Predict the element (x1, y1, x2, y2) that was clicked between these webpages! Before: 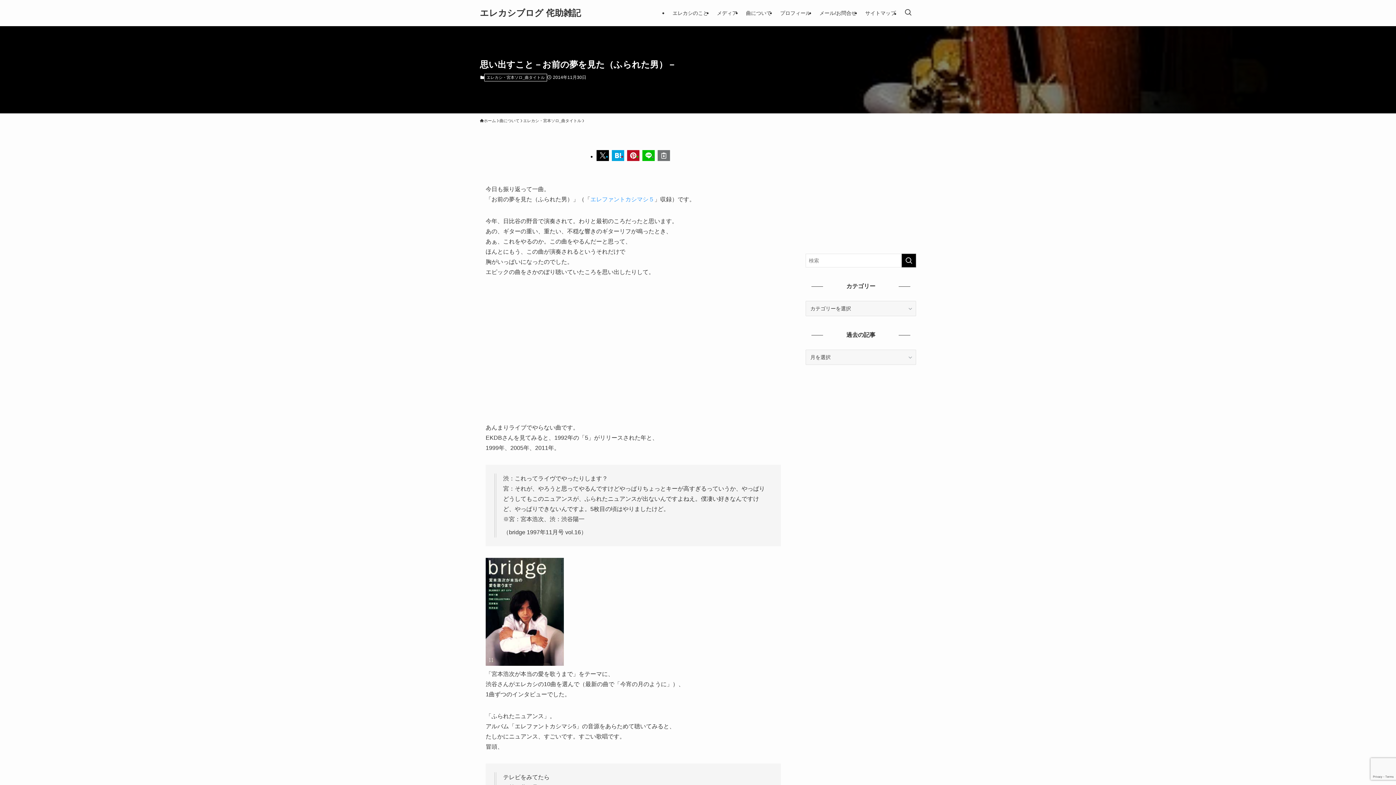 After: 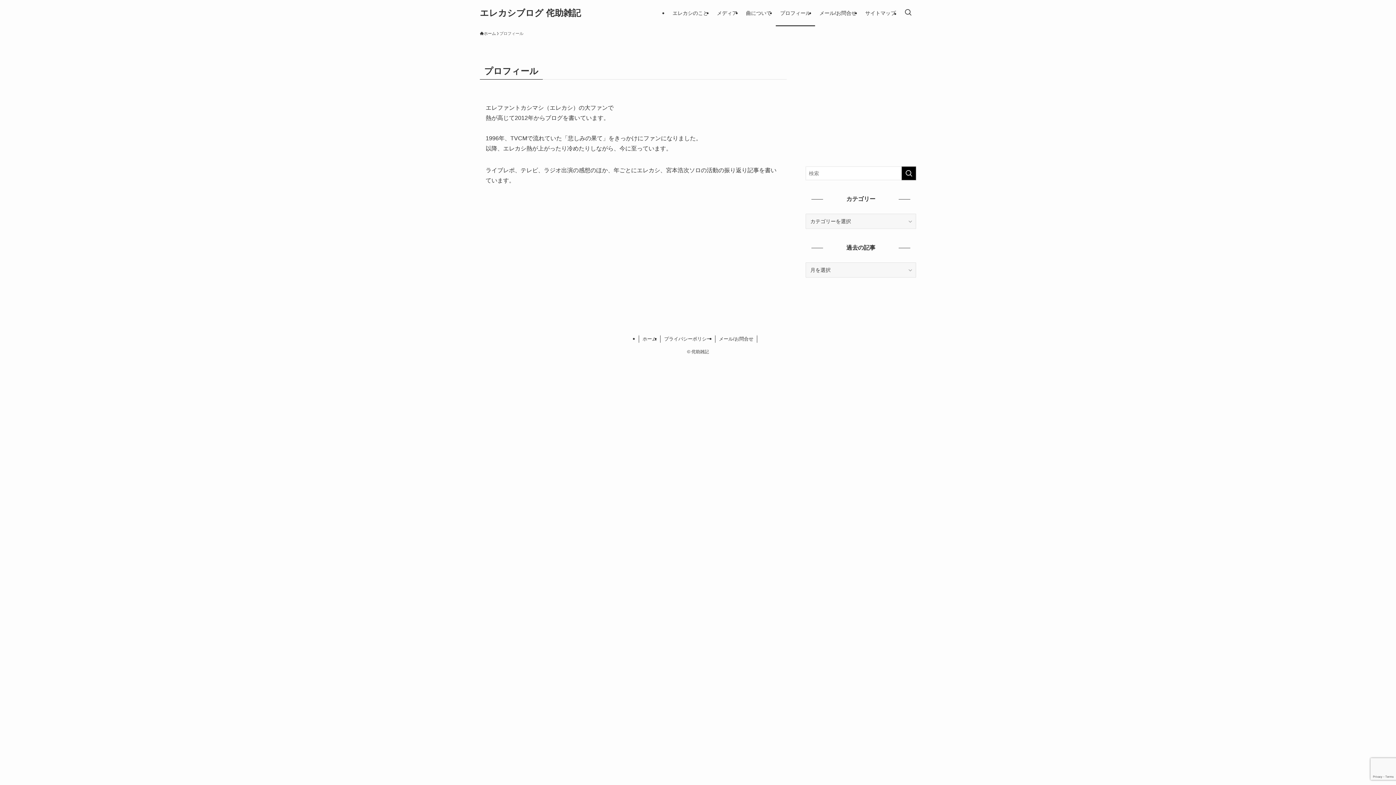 Action: bbox: (776, 0, 815, 26) label: プロフィール